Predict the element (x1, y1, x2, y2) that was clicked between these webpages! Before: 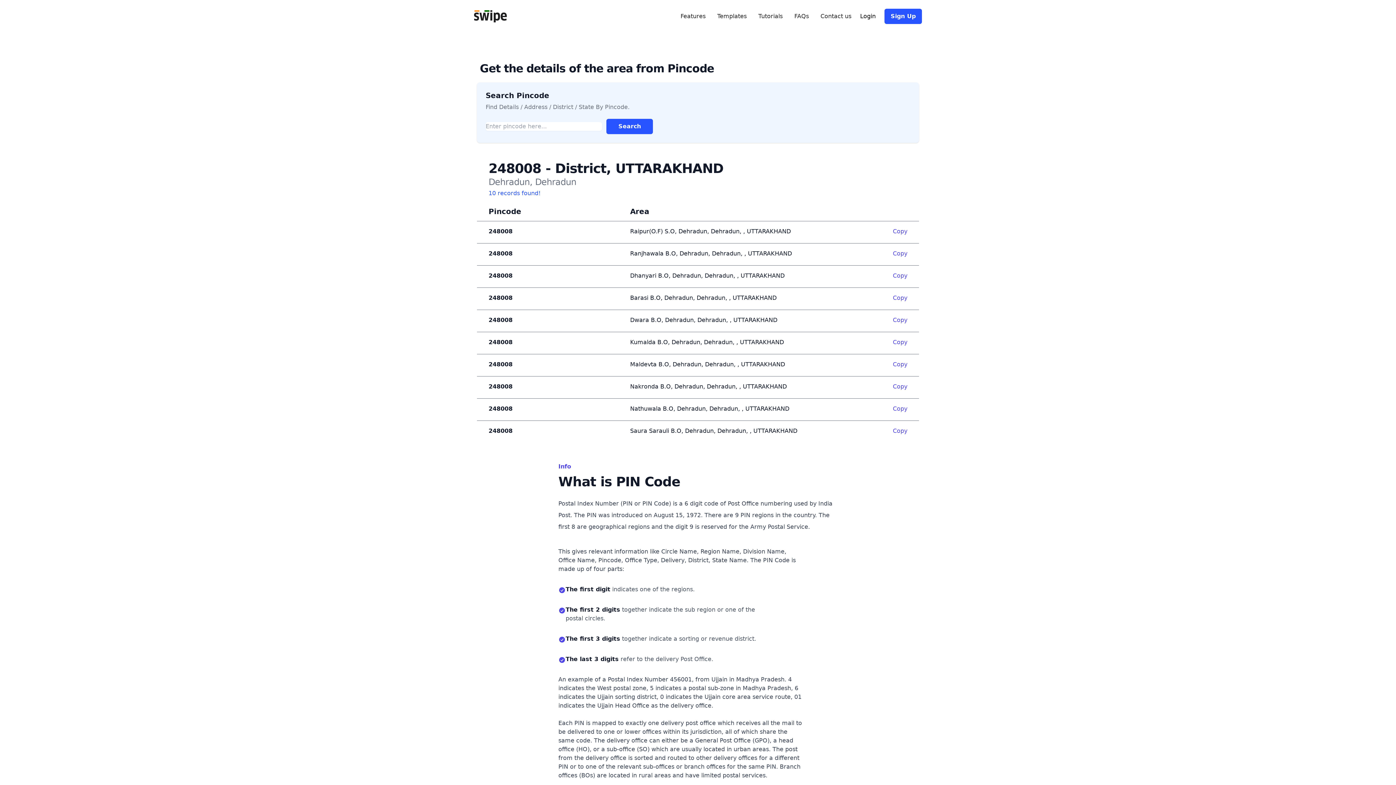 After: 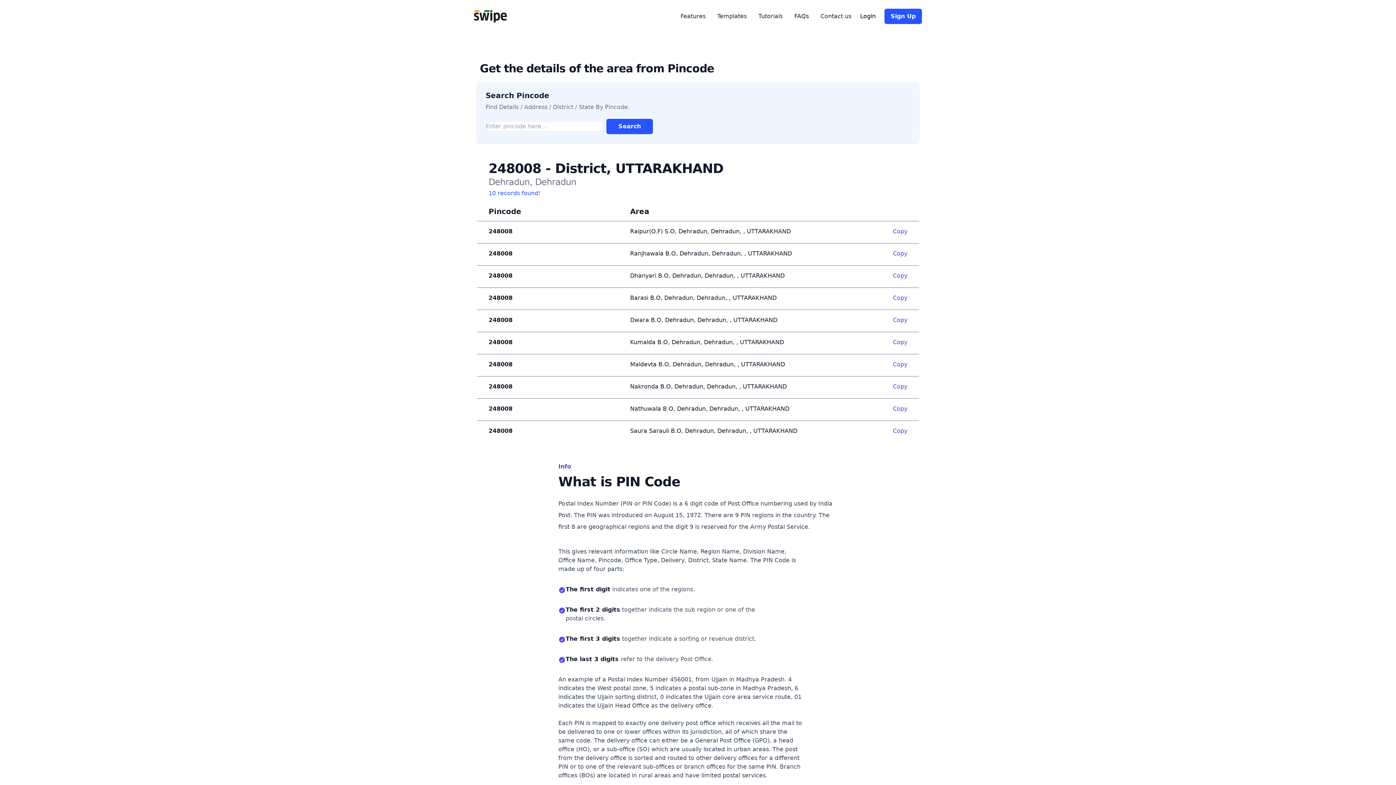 Action: label: FAQs bbox: (794, 12, 809, 20)